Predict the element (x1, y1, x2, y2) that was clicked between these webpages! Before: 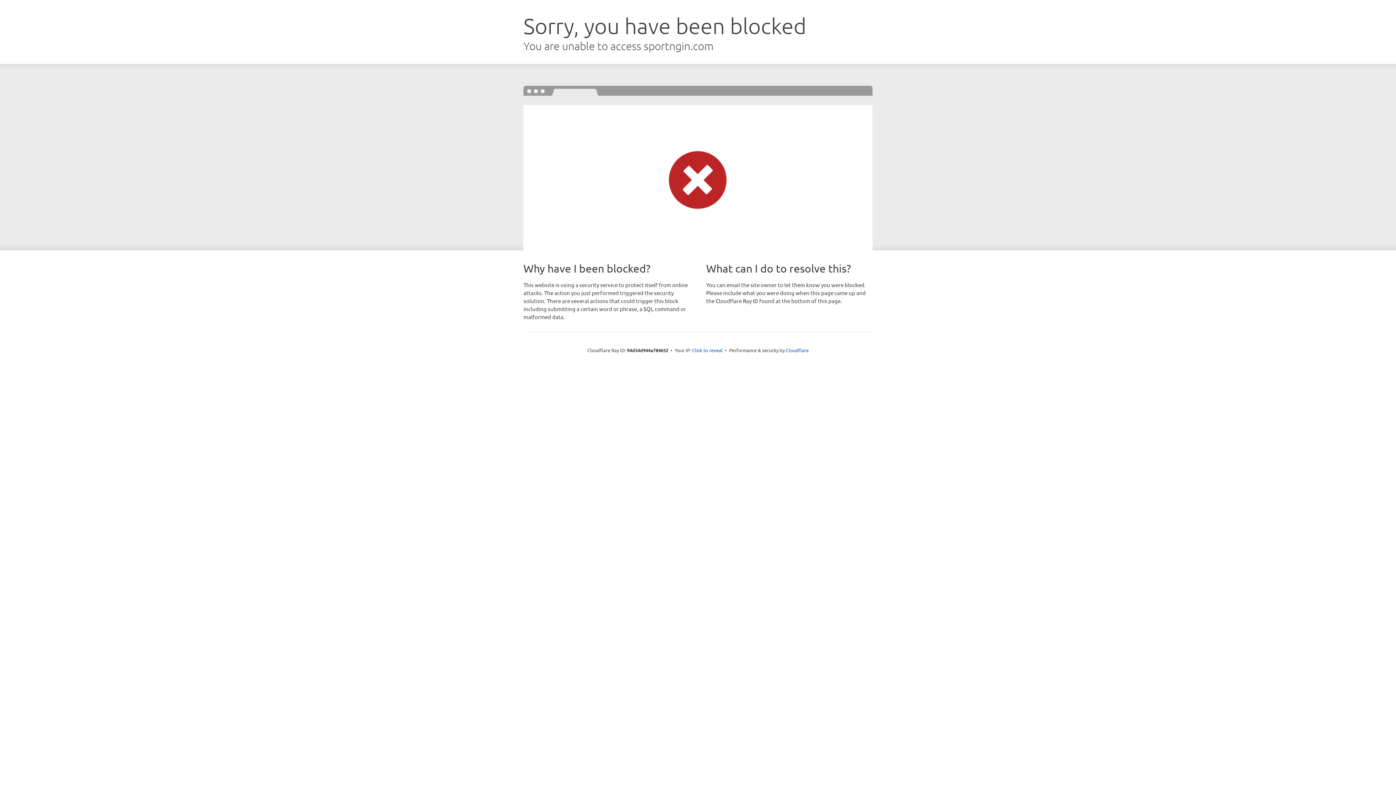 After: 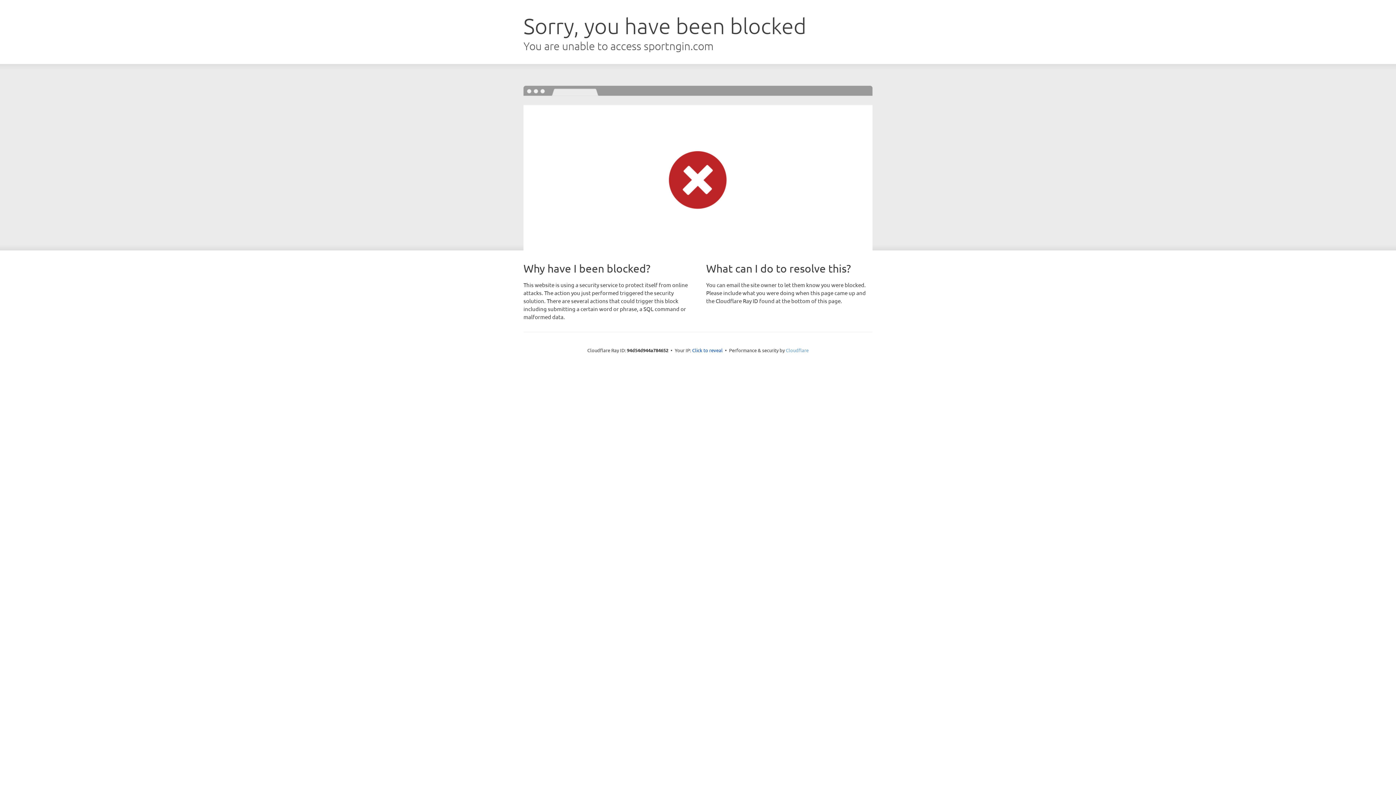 Action: label: Cloudflare bbox: (786, 347, 808, 353)